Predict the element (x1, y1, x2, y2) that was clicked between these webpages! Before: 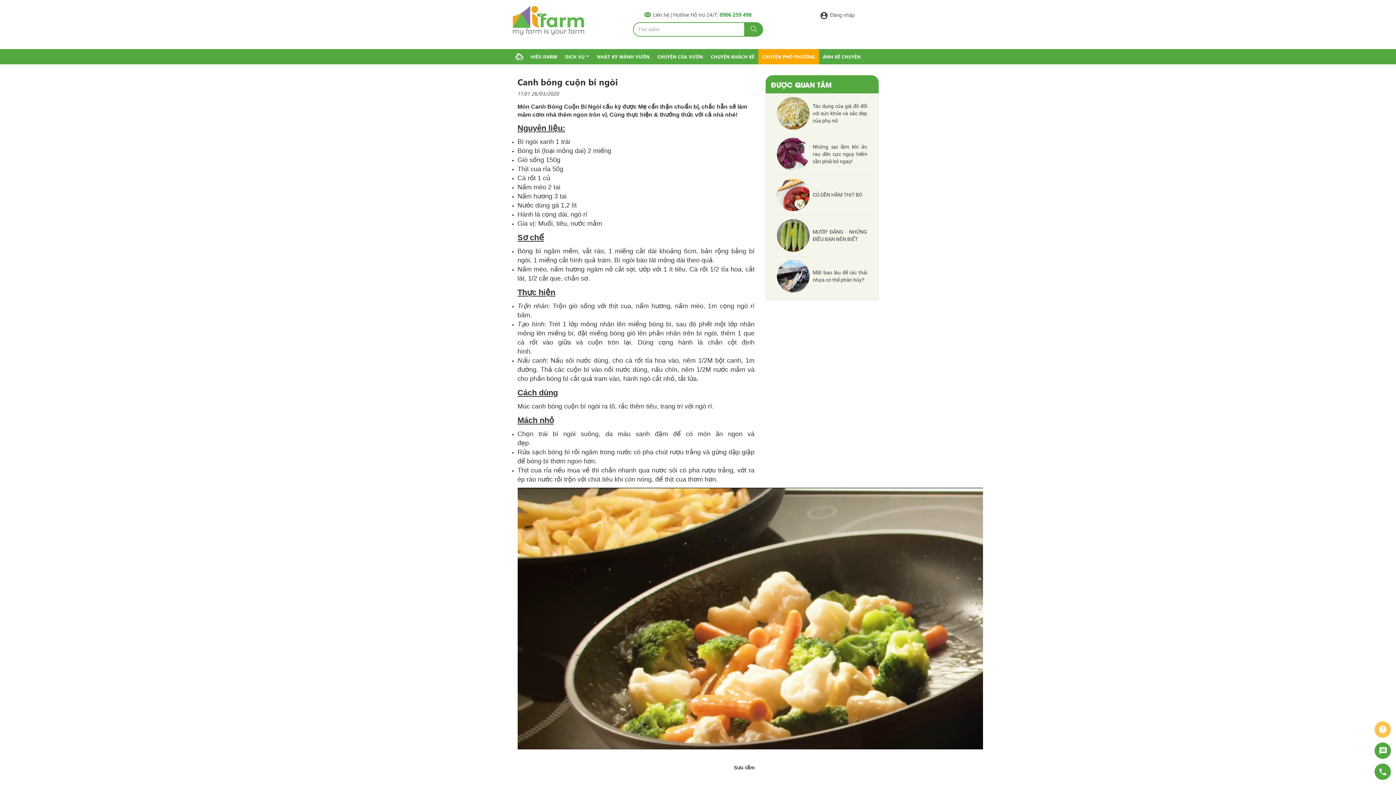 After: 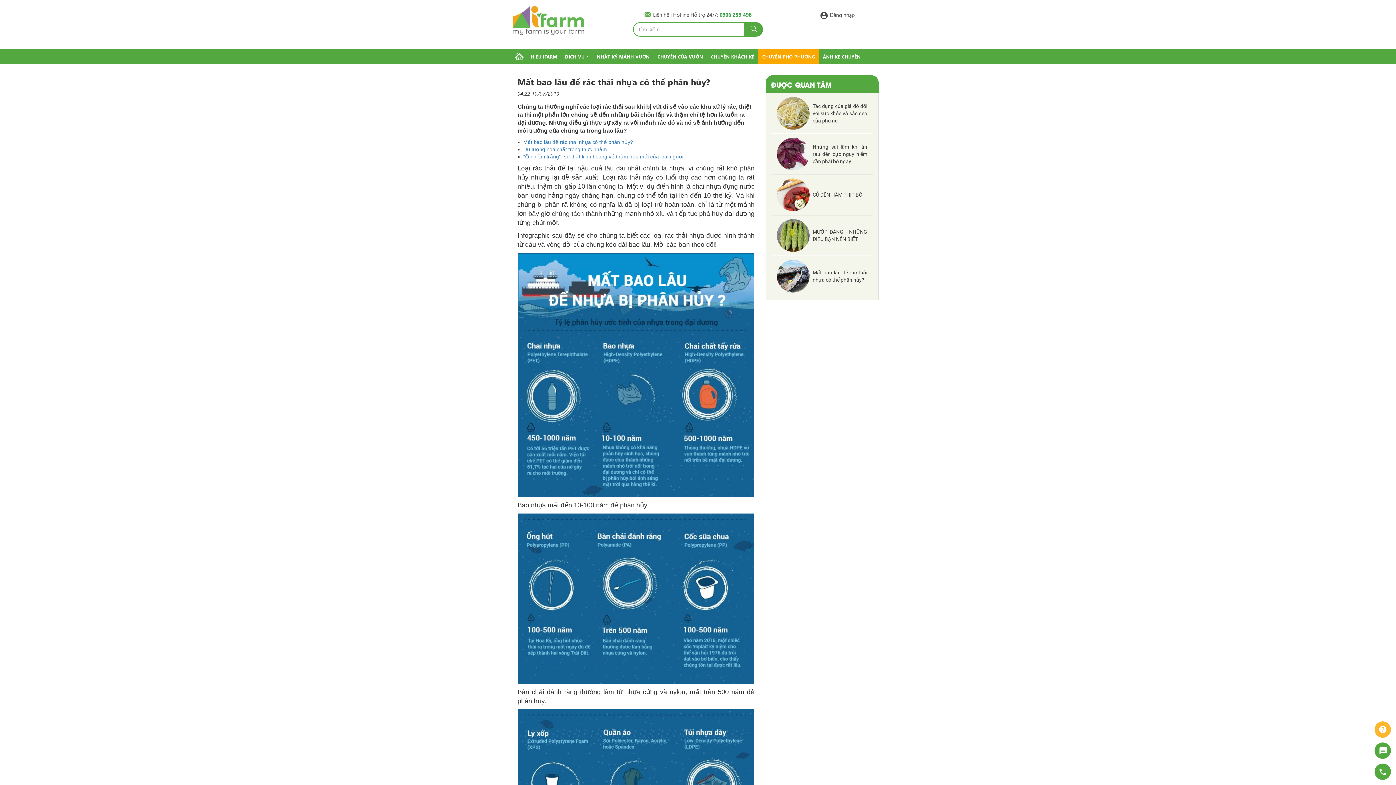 Action: bbox: (776, 259, 867, 292) label: Mất bao lâu để rác thải nhựa có thể phân hủy?